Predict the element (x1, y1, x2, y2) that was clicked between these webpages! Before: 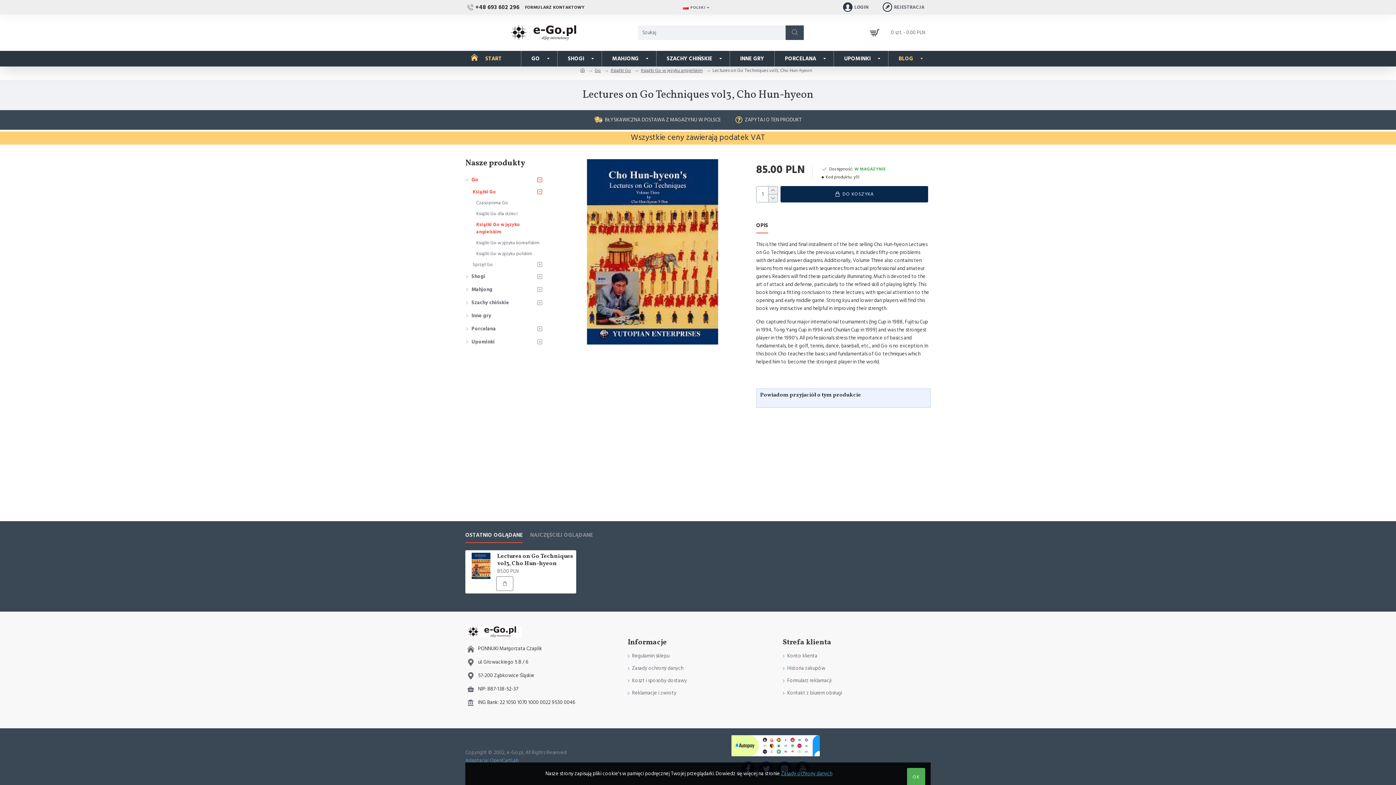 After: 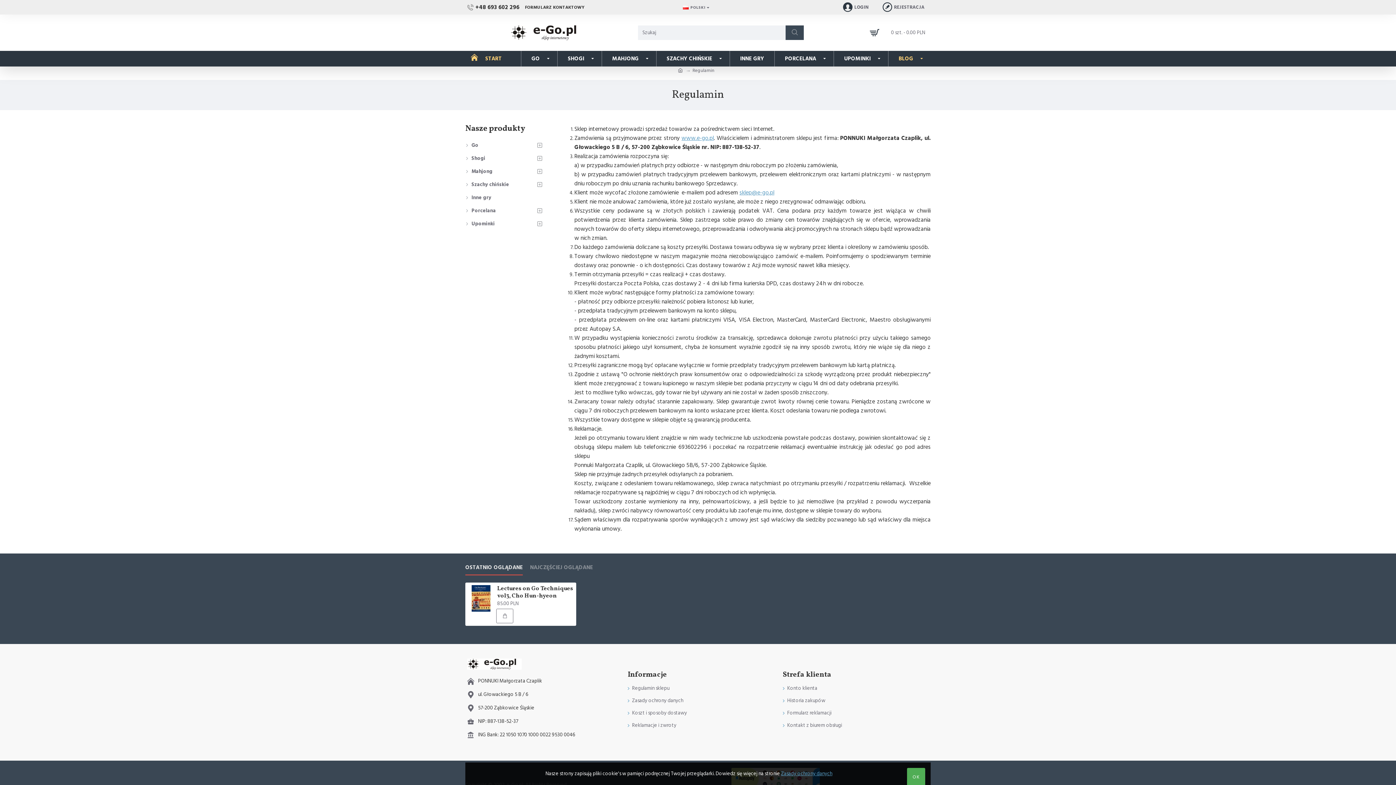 Action: label: Regulamin sklepu bbox: (627, 652, 669, 664)